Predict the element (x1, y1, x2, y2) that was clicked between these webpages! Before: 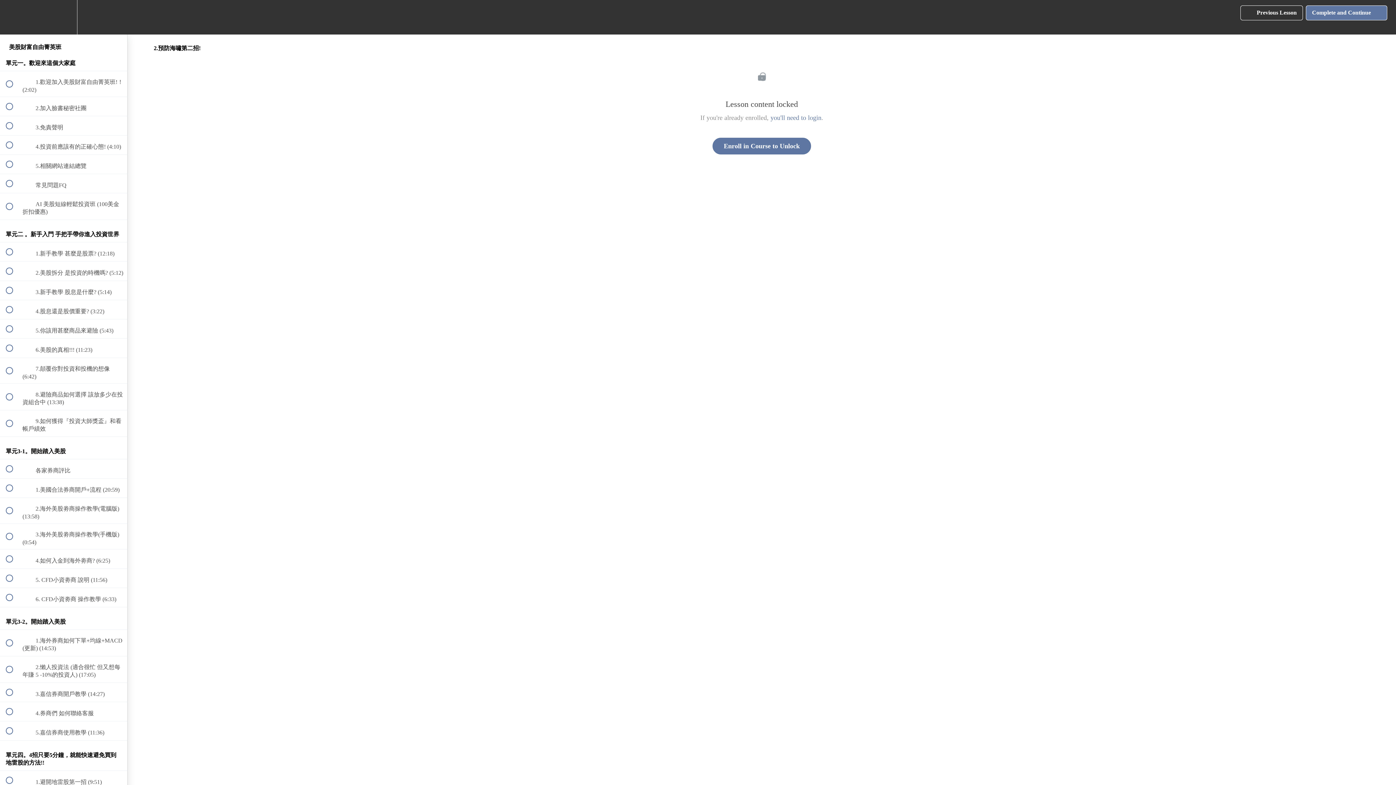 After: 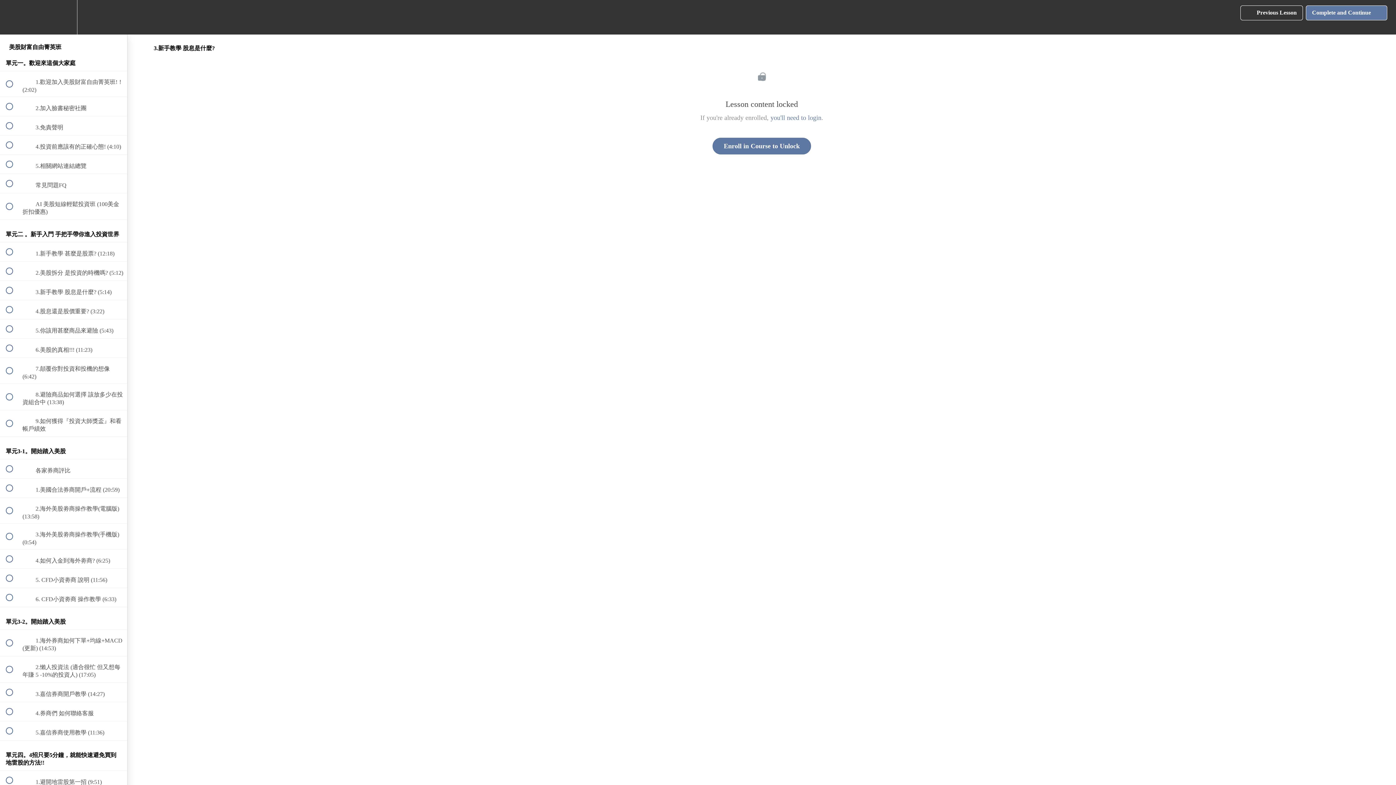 Action: bbox: (0, 281, 127, 300) label:  
 3.新手教學 股息是什麼? (5:14)